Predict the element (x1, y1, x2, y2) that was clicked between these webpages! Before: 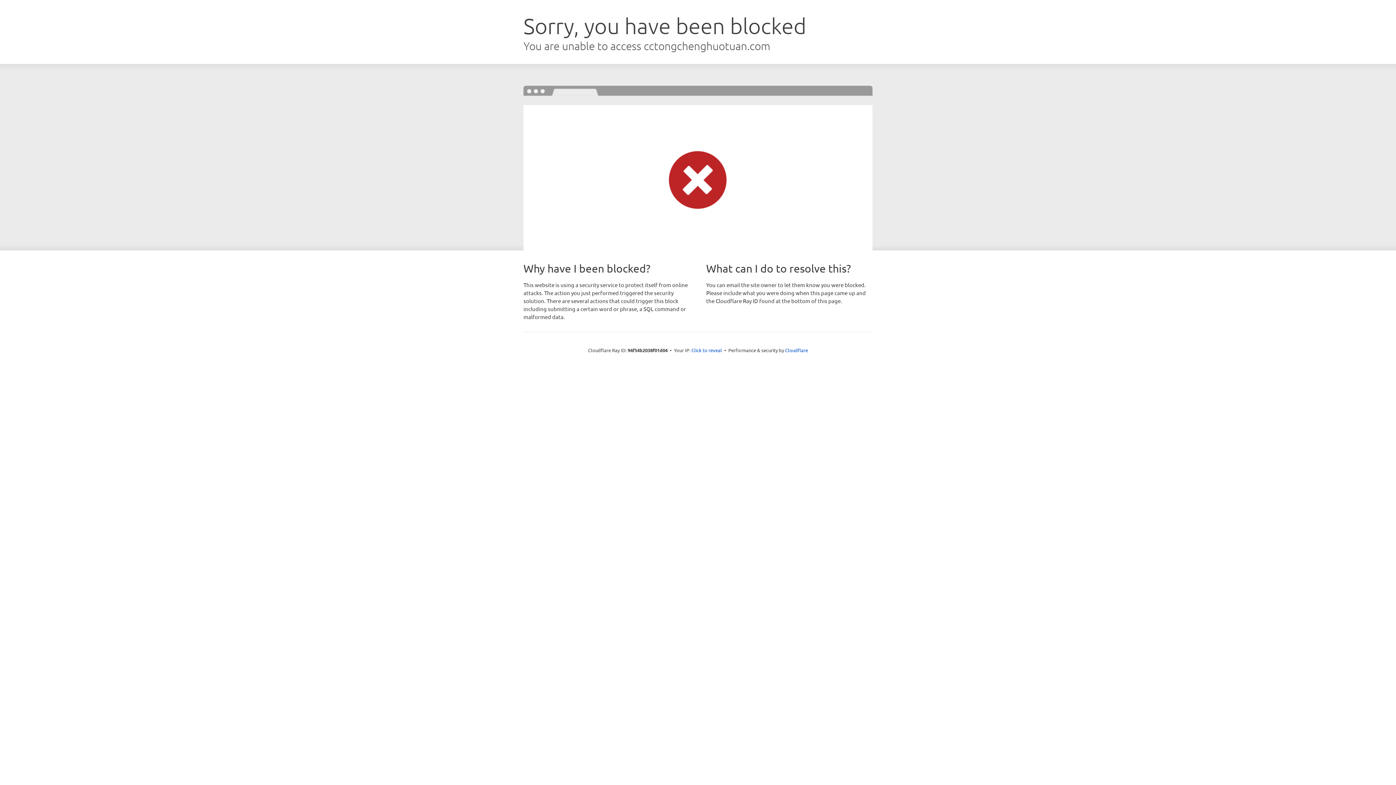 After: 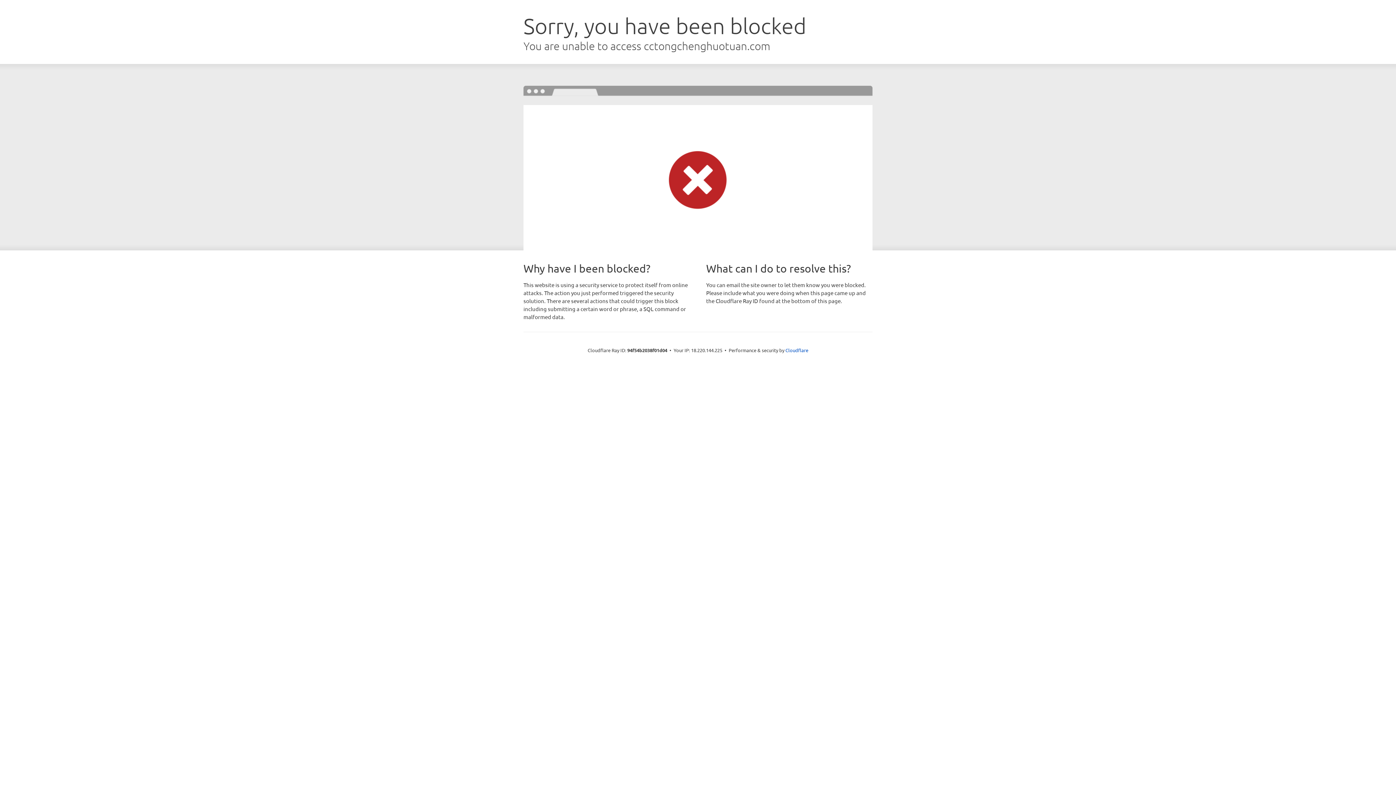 Action: label: Click to reveal bbox: (691, 346, 722, 353)